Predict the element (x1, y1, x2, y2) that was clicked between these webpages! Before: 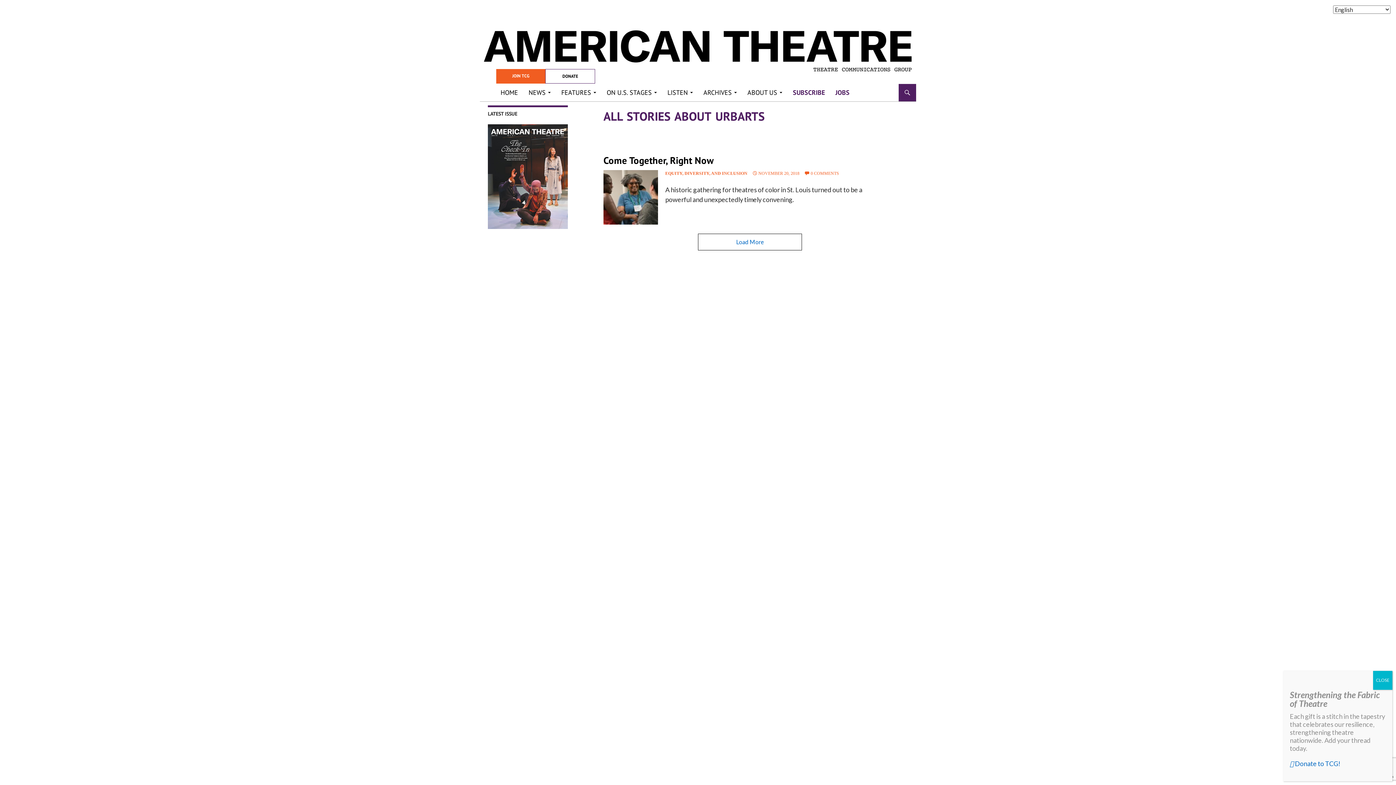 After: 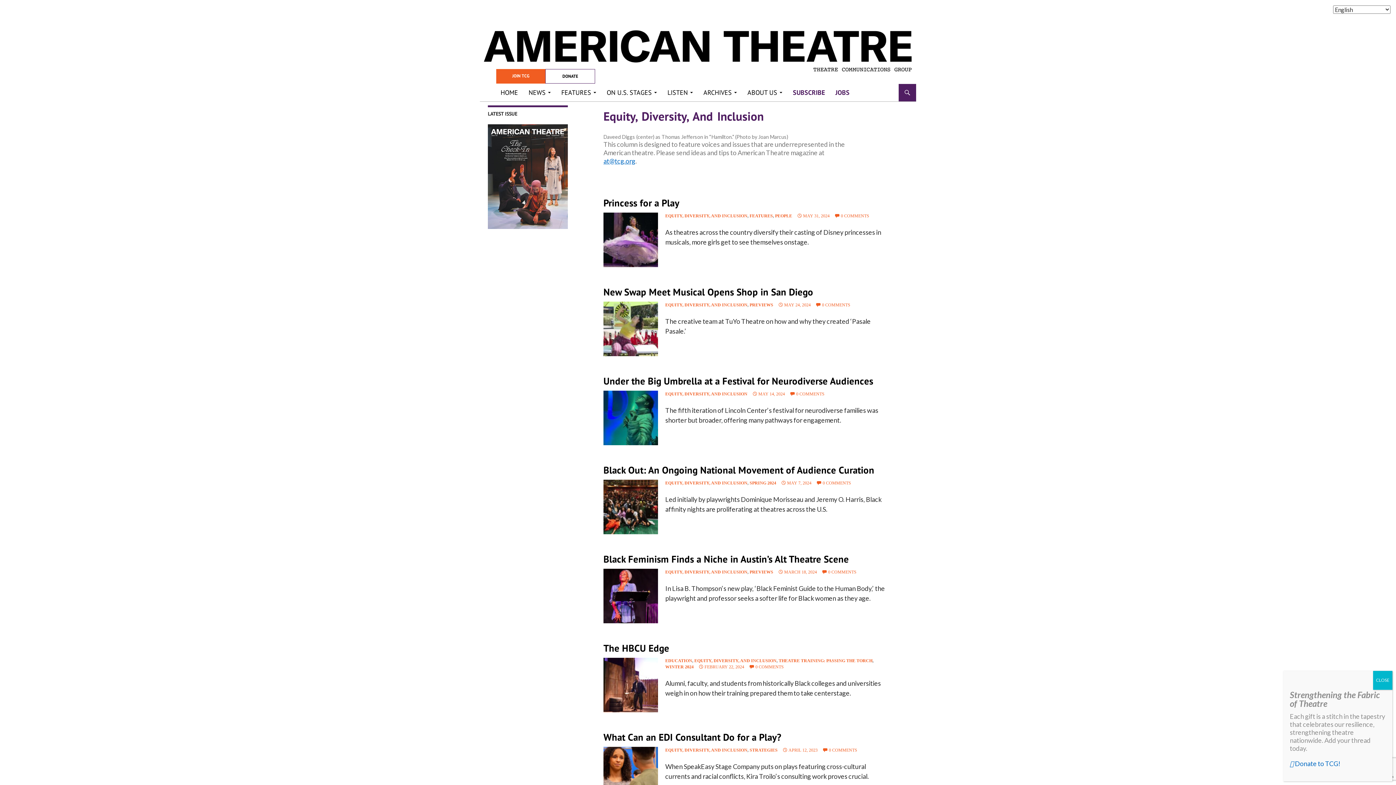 Action: bbox: (665, 171, 747, 176) label: EQUITY, DIVERSITY, AND INCLUSION